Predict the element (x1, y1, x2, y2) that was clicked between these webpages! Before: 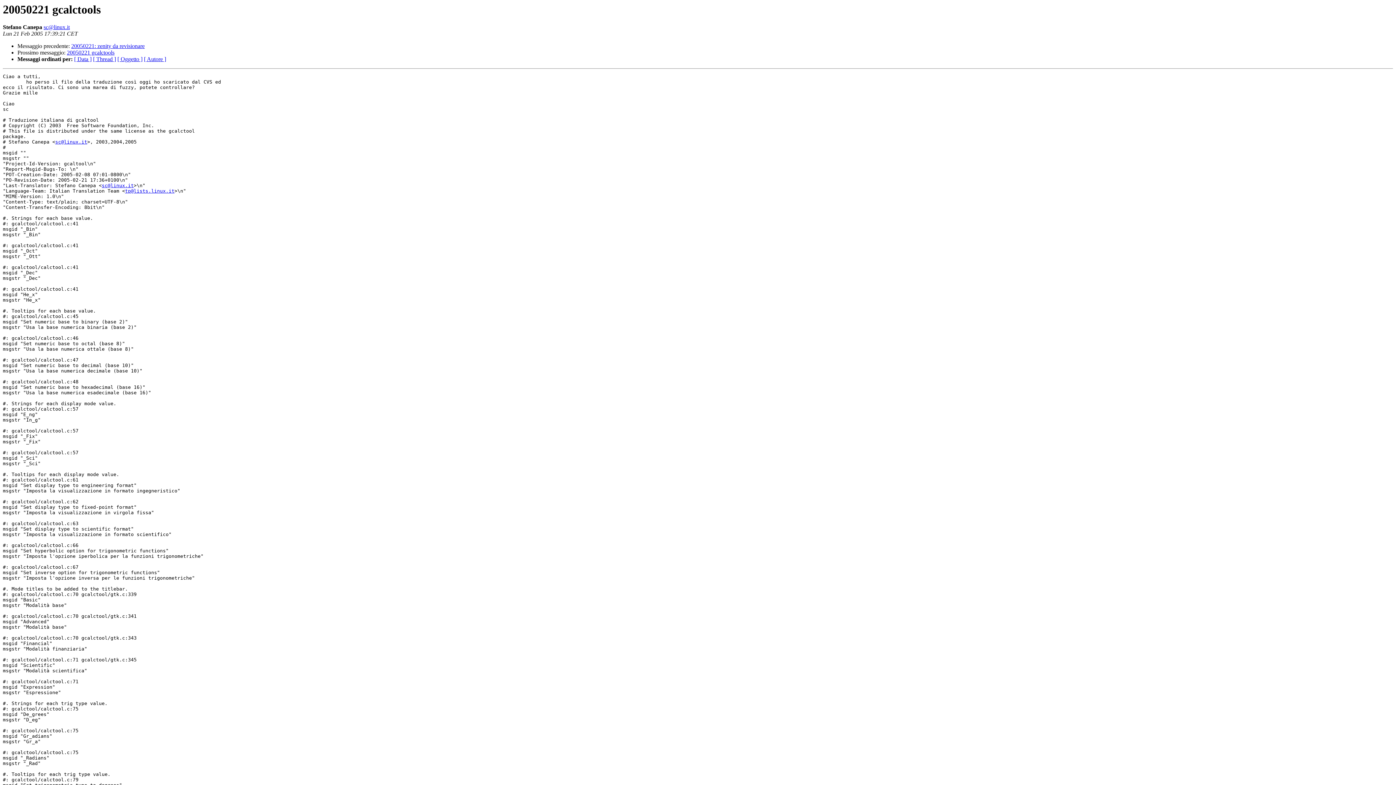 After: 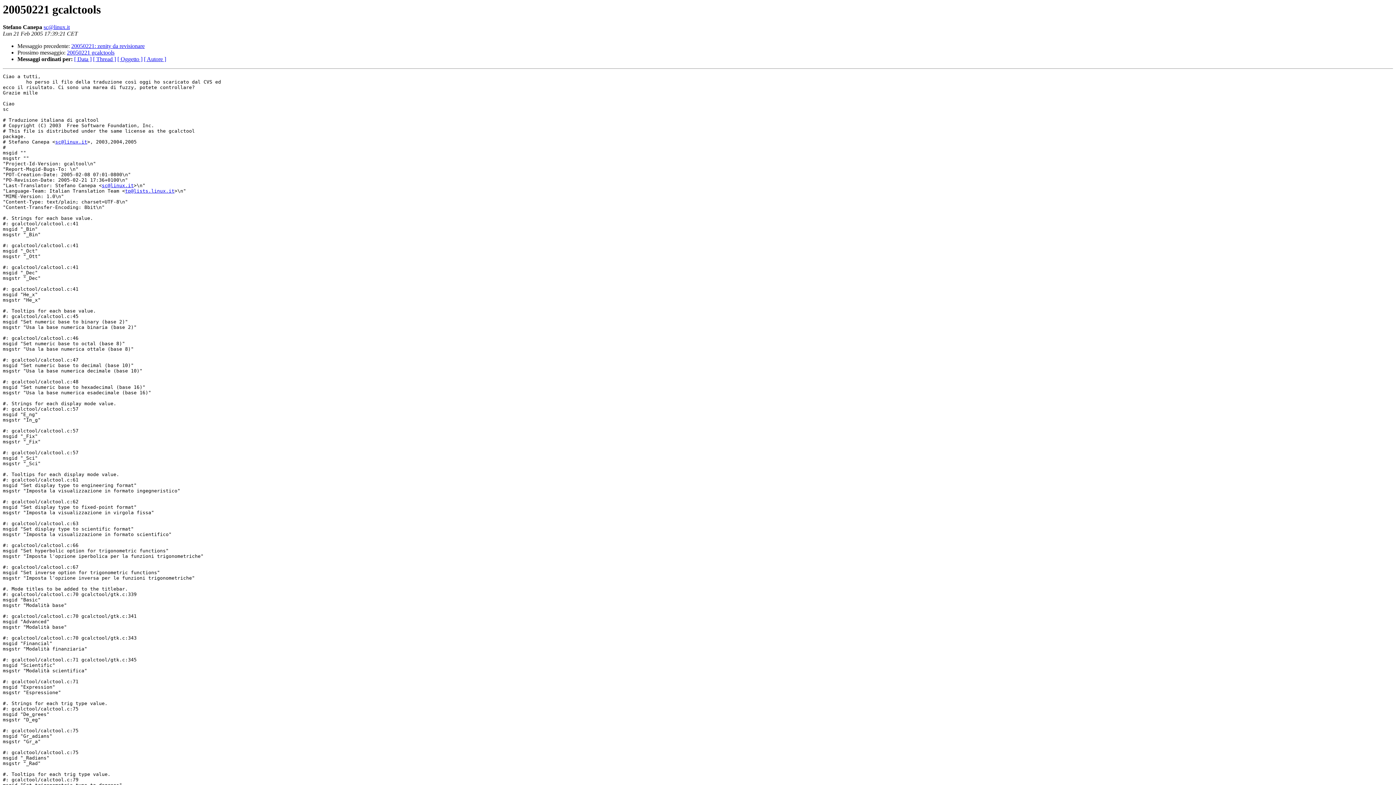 Action: label: sc@linux.it bbox: (55, 139, 87, 144)